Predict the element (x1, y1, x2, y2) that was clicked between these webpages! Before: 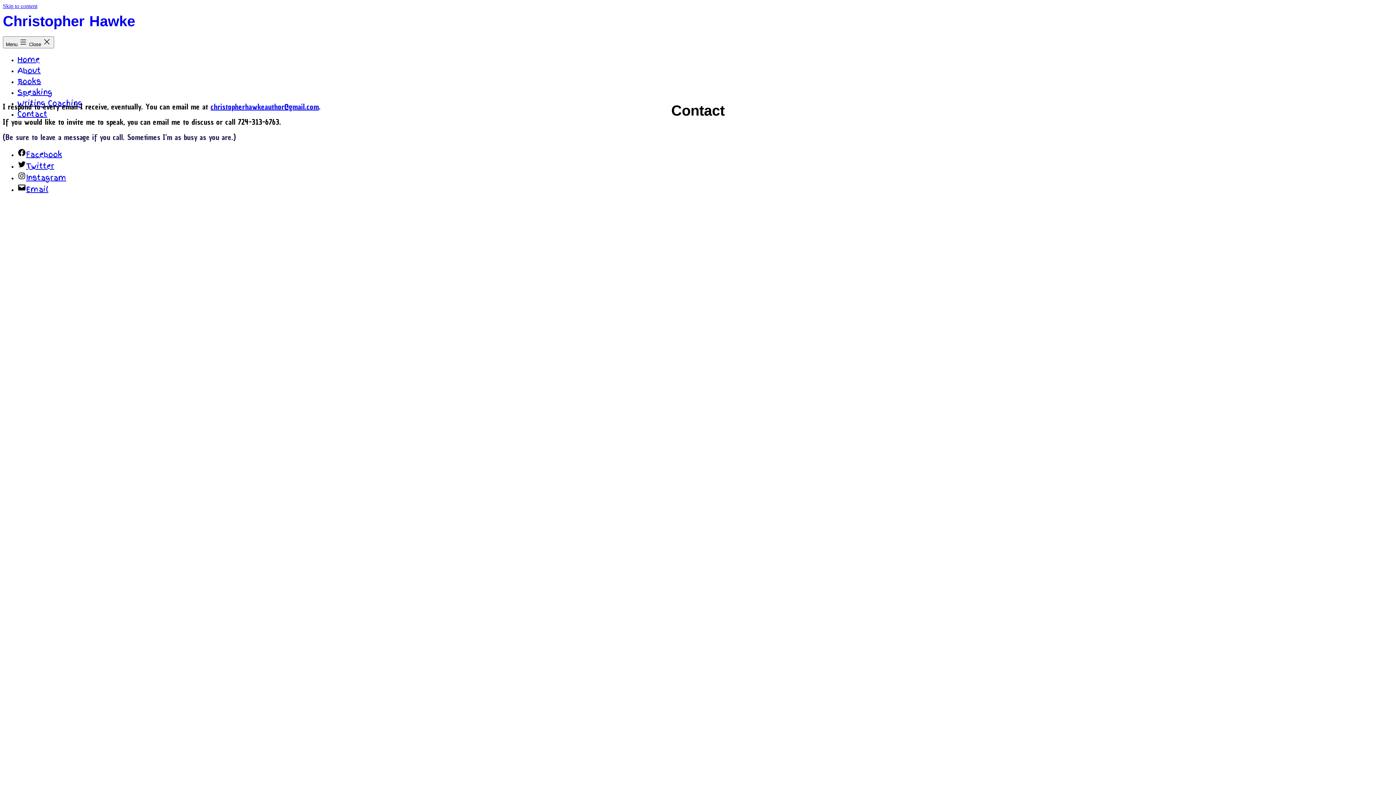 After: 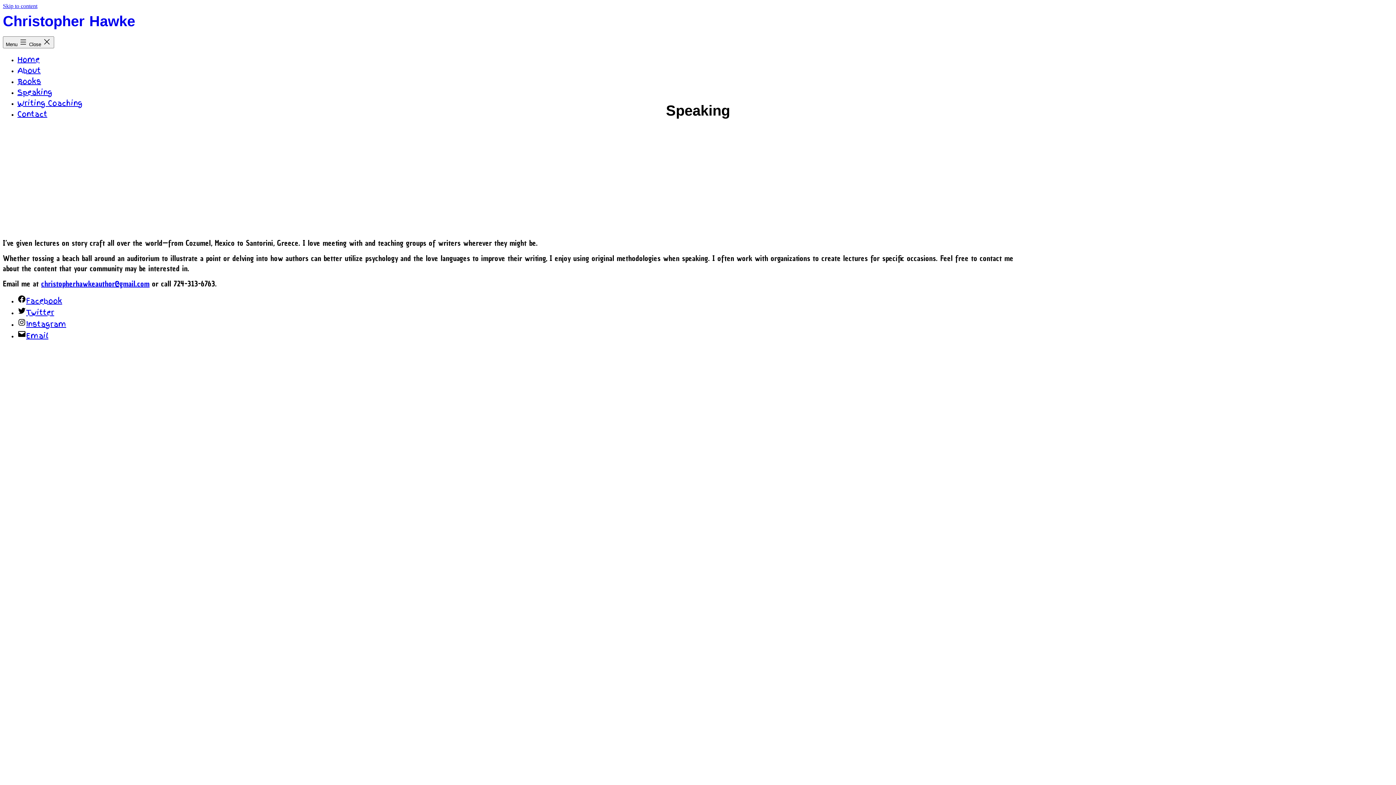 Action: label: Speaking bbox: (17, 86, 52, 97)